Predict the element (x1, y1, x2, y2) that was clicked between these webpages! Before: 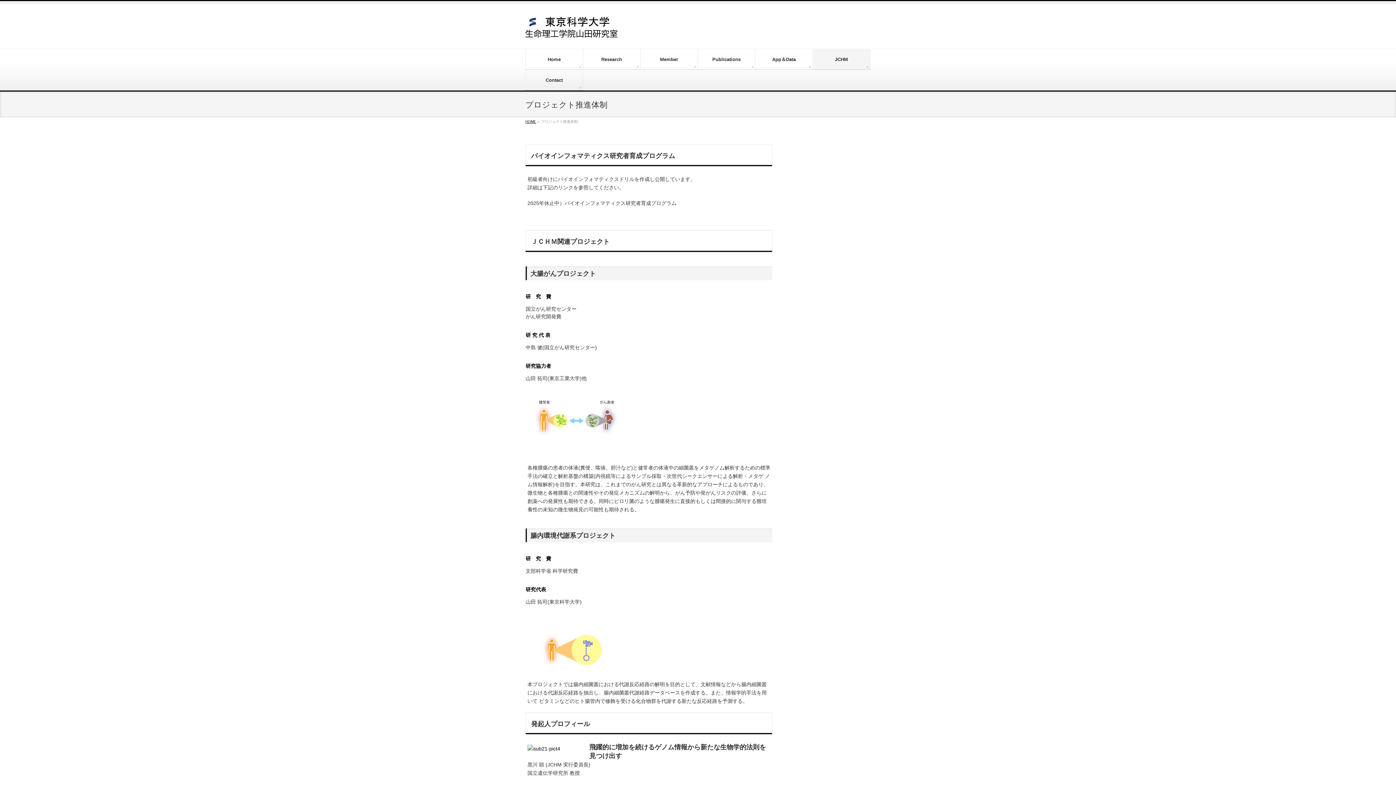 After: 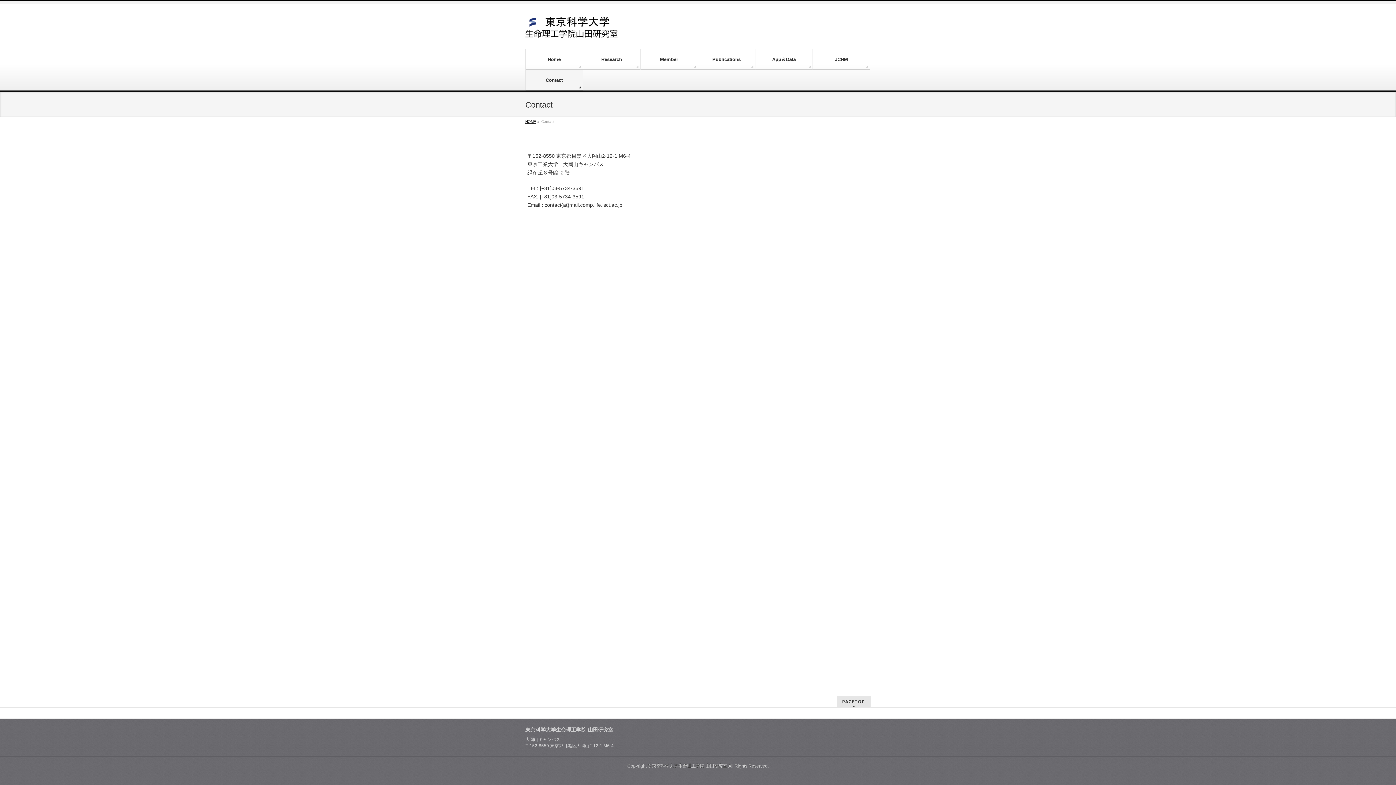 Action: label: Contact bbox: (525, 69, 583, 90)